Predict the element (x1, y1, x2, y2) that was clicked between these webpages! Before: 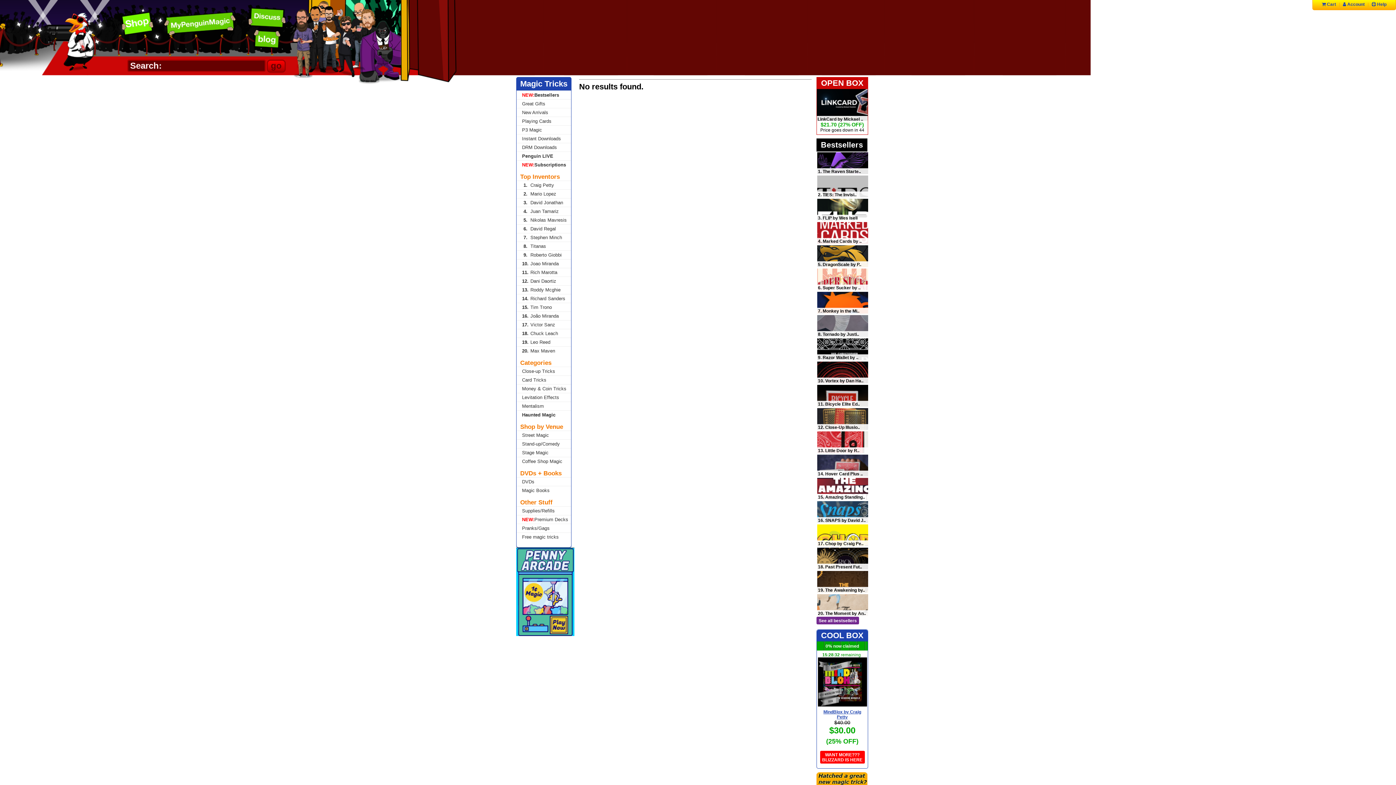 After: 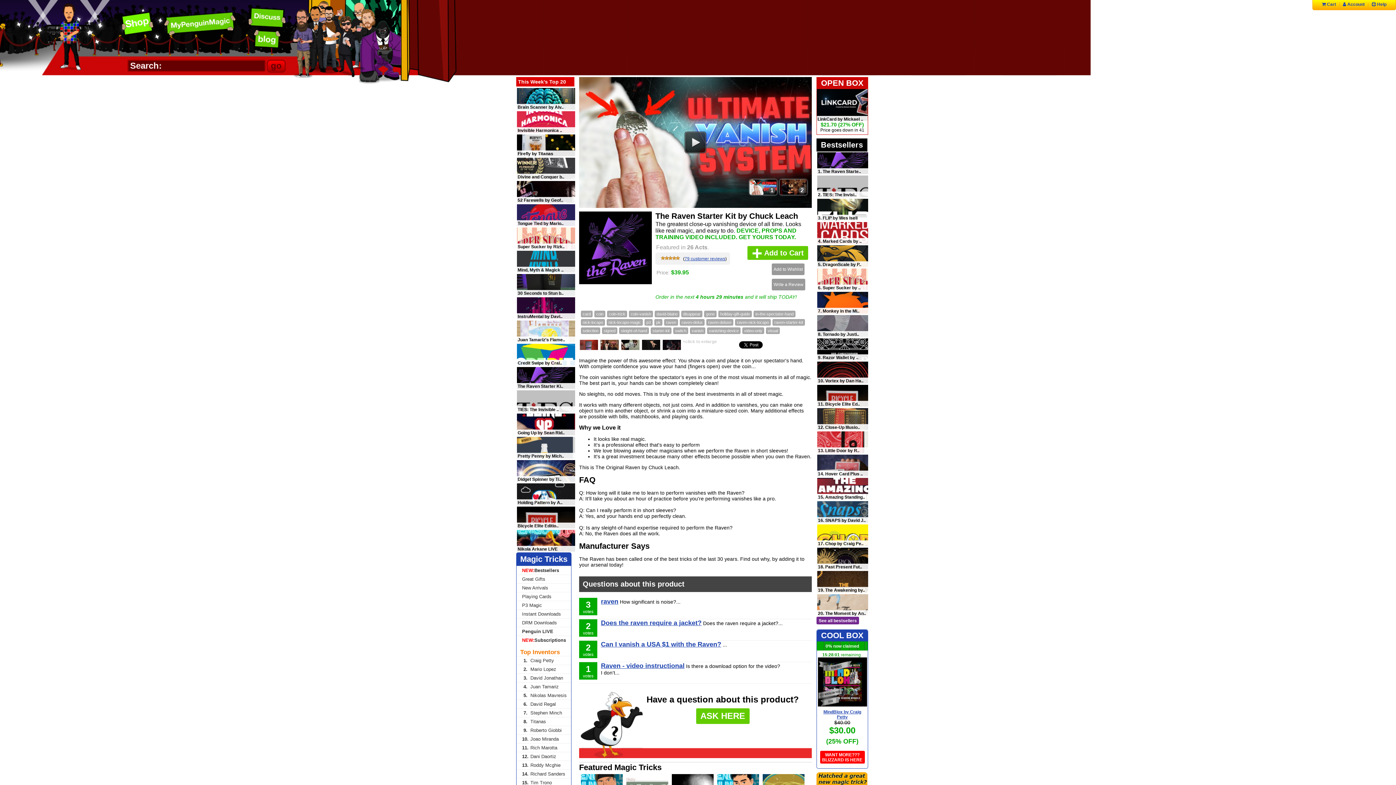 Action: bbox: (817, 152, 868, 174)